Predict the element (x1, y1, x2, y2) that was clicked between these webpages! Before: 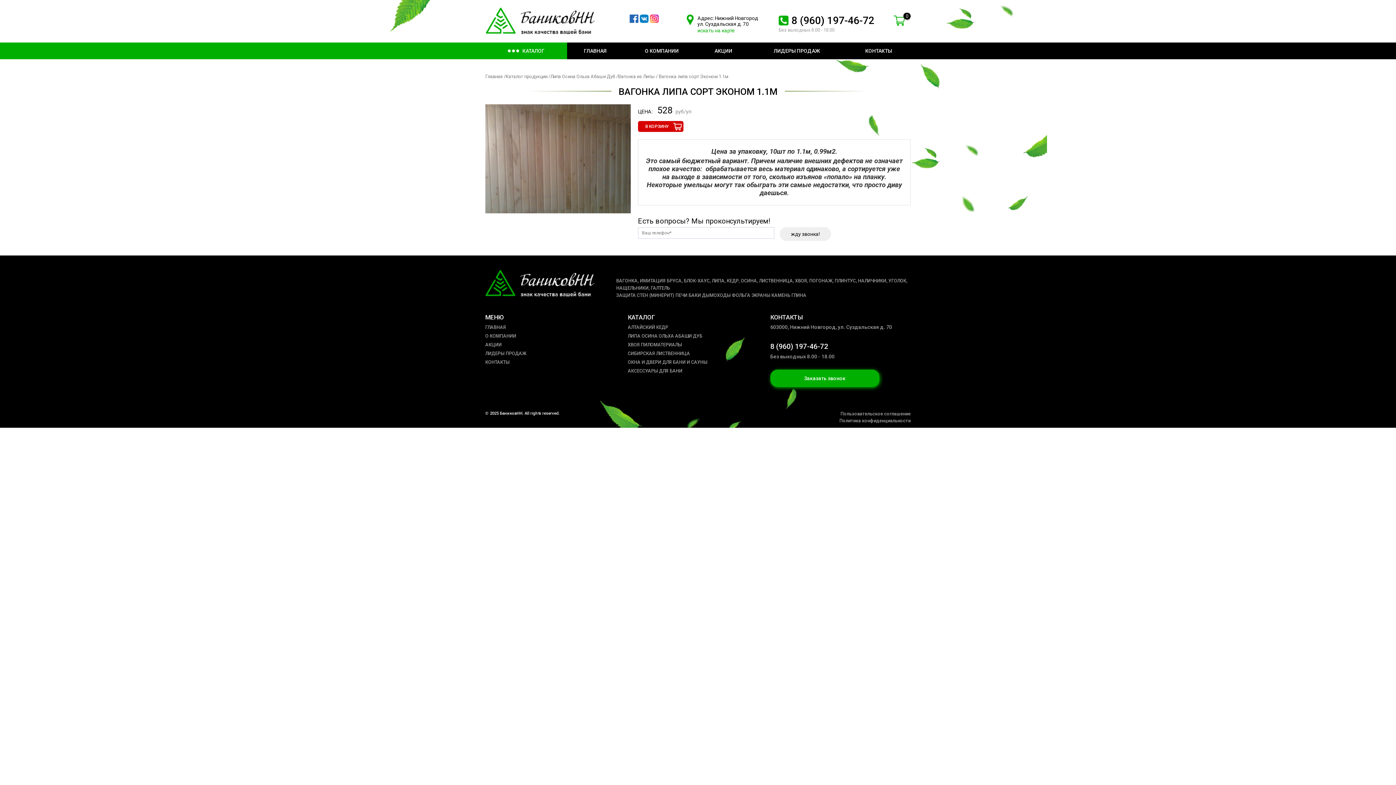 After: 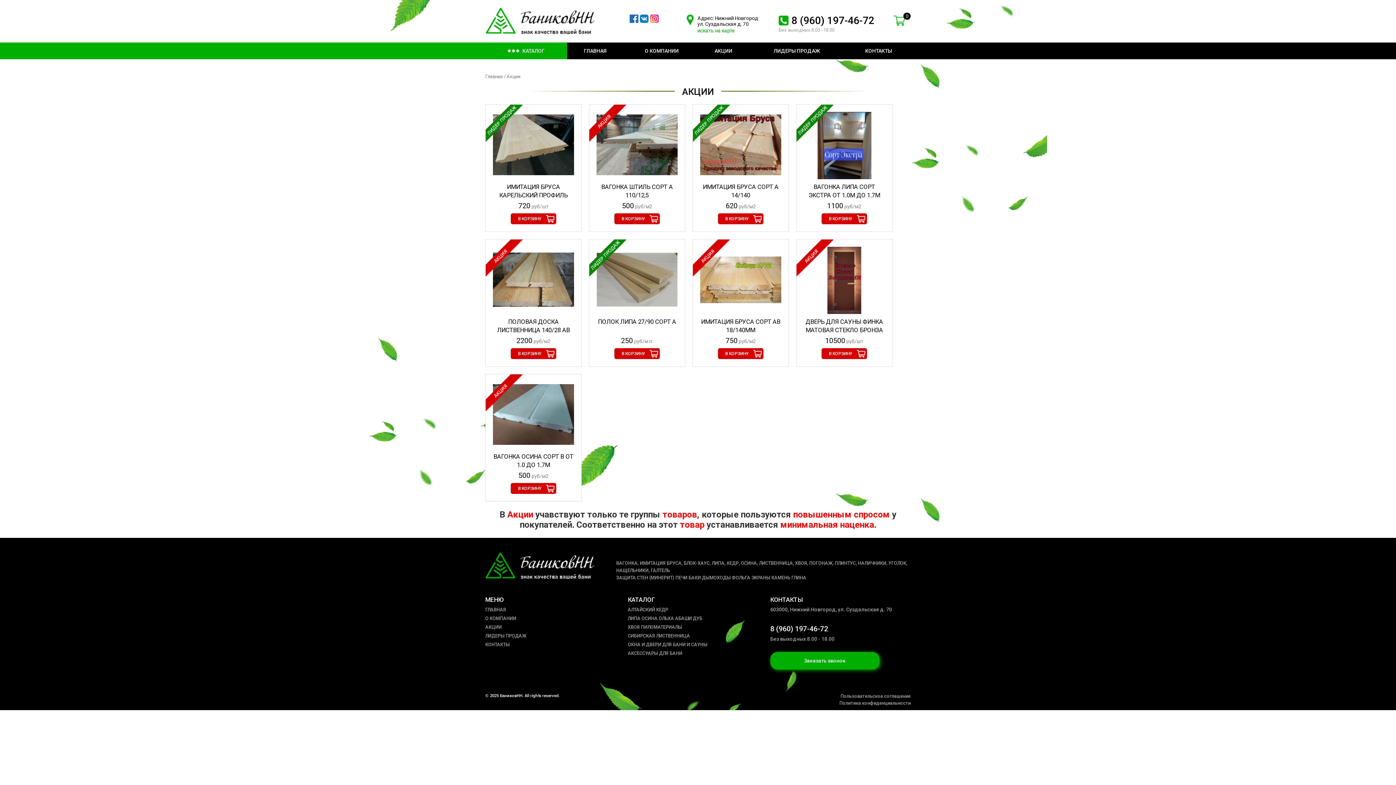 Action: label: АКЦИИ bbox: (700, 42, 746, 59)